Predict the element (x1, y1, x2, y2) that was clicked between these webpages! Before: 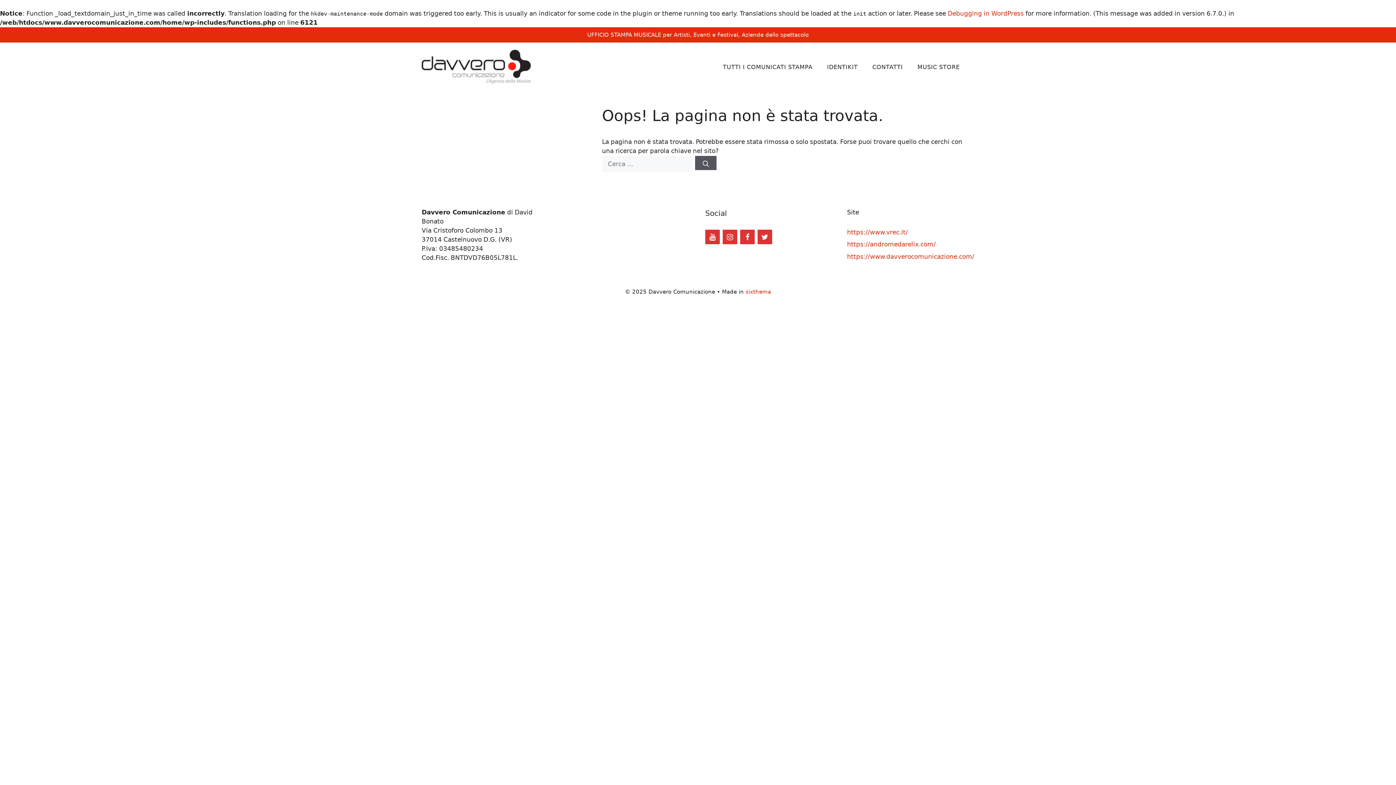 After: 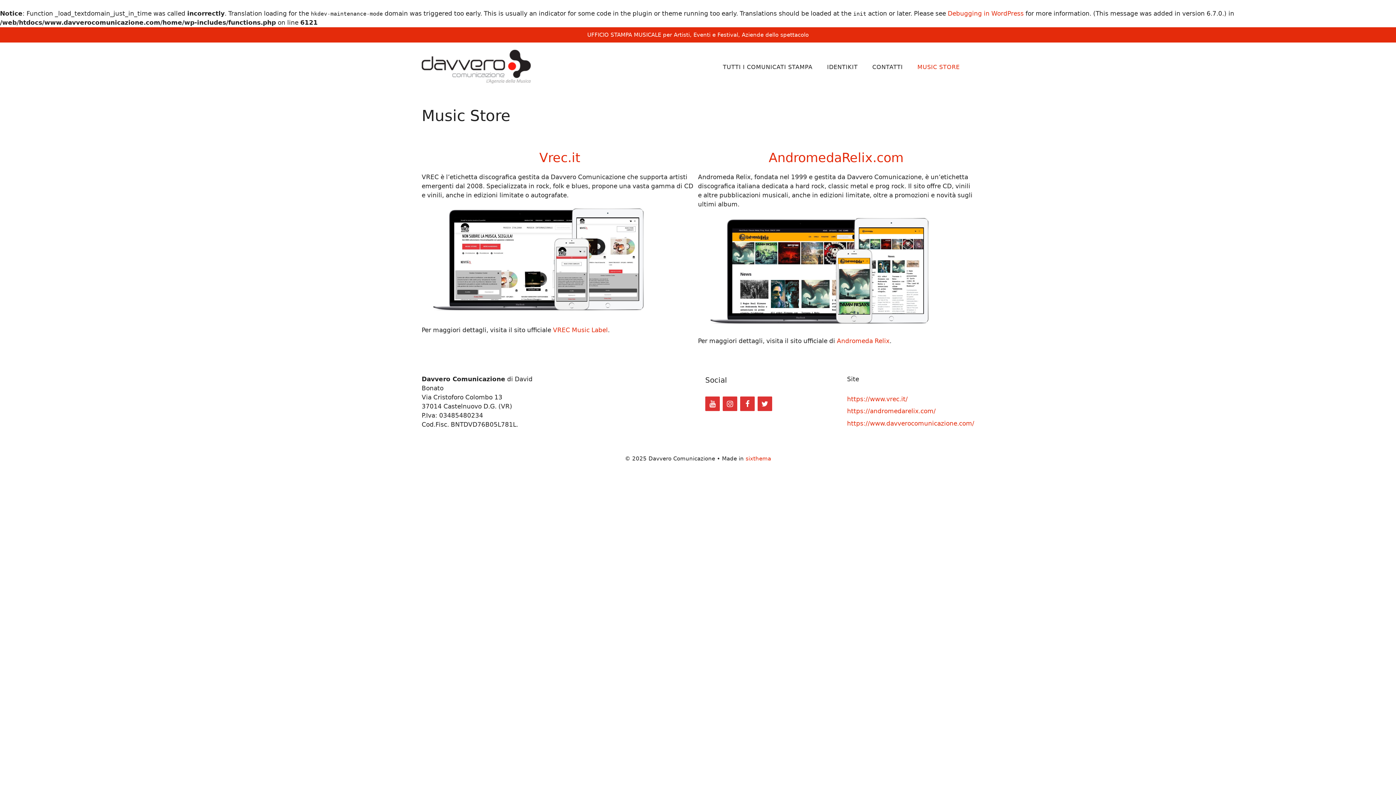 Action: label: MUSIC STORE bbox: (910, 56, 967, 78)